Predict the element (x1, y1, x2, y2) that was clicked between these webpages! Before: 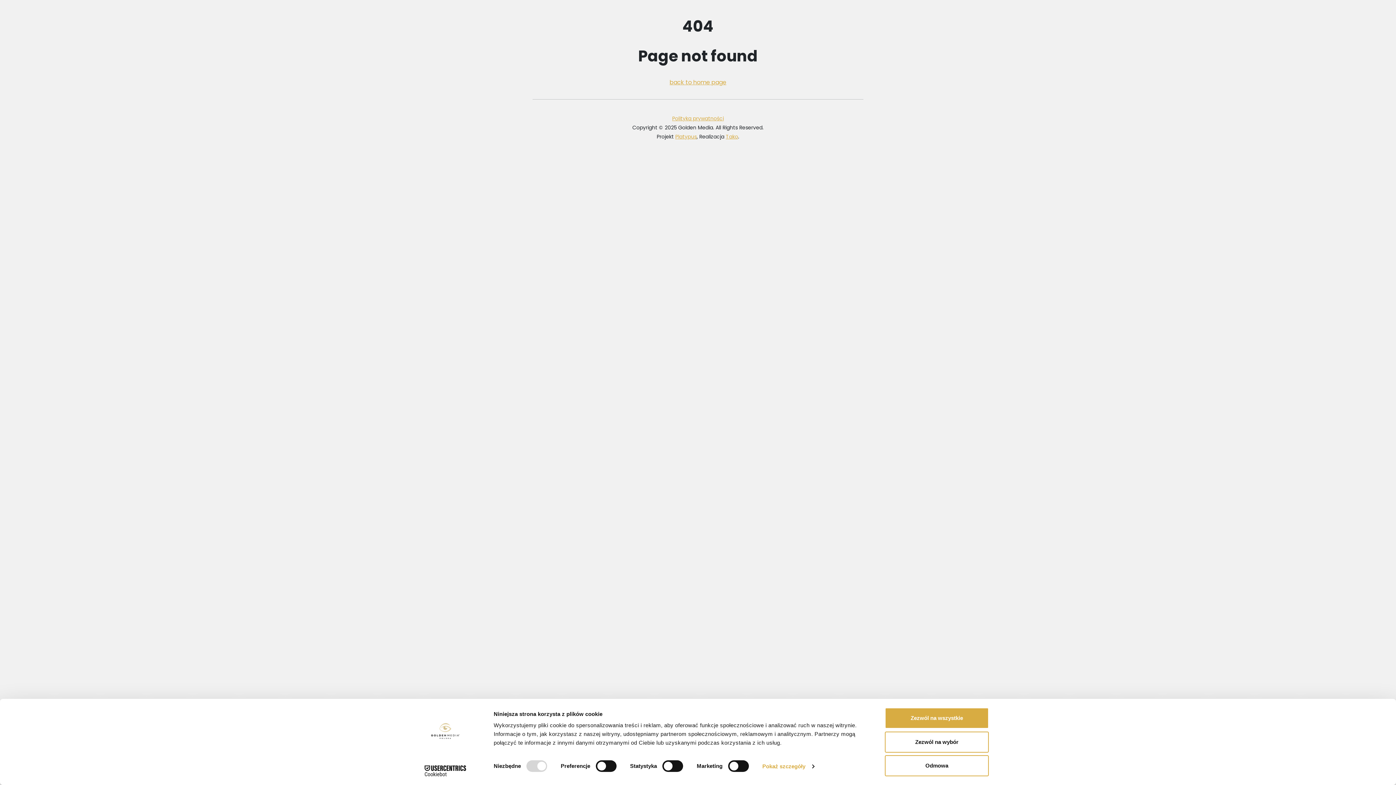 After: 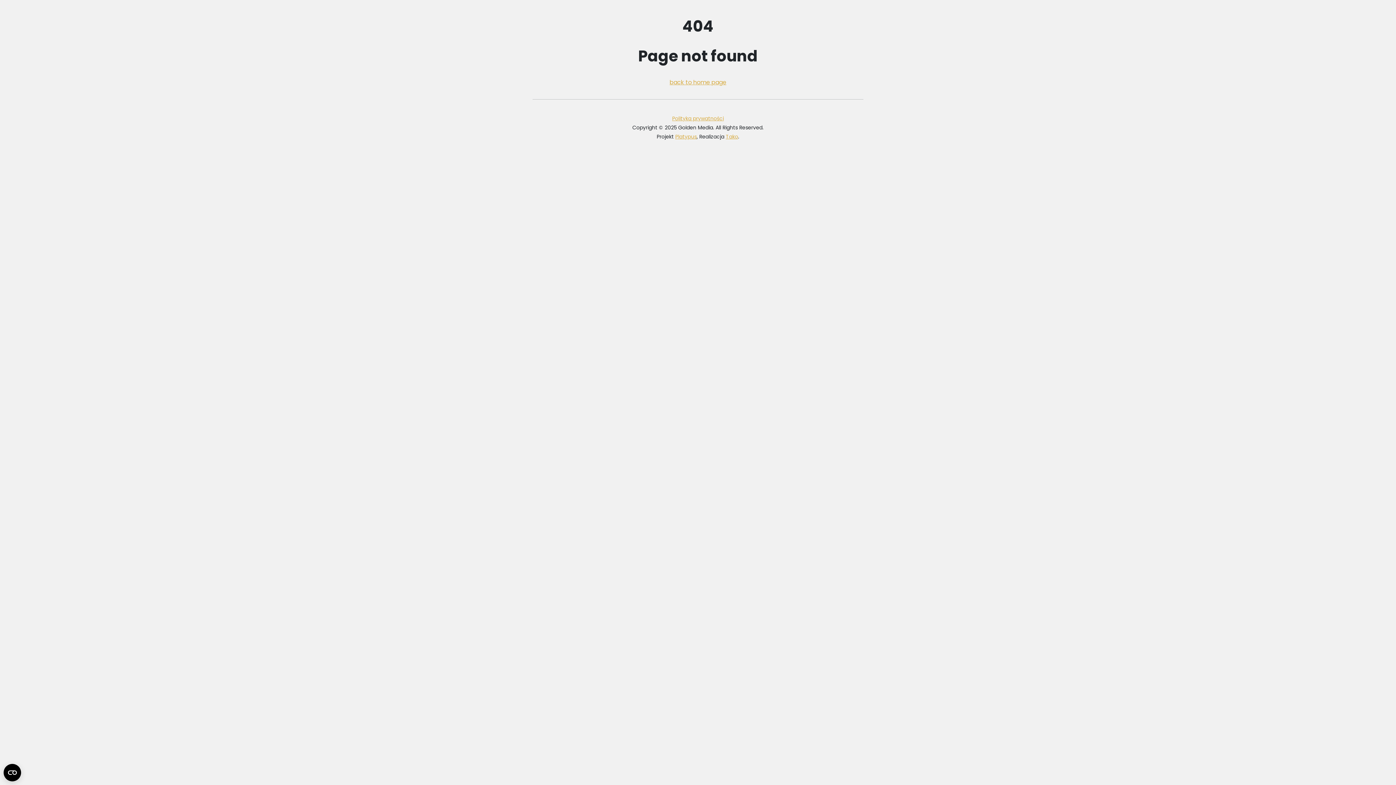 Action: bbox: (885, 708, 989, 729) label: Zezwól na wszystkie